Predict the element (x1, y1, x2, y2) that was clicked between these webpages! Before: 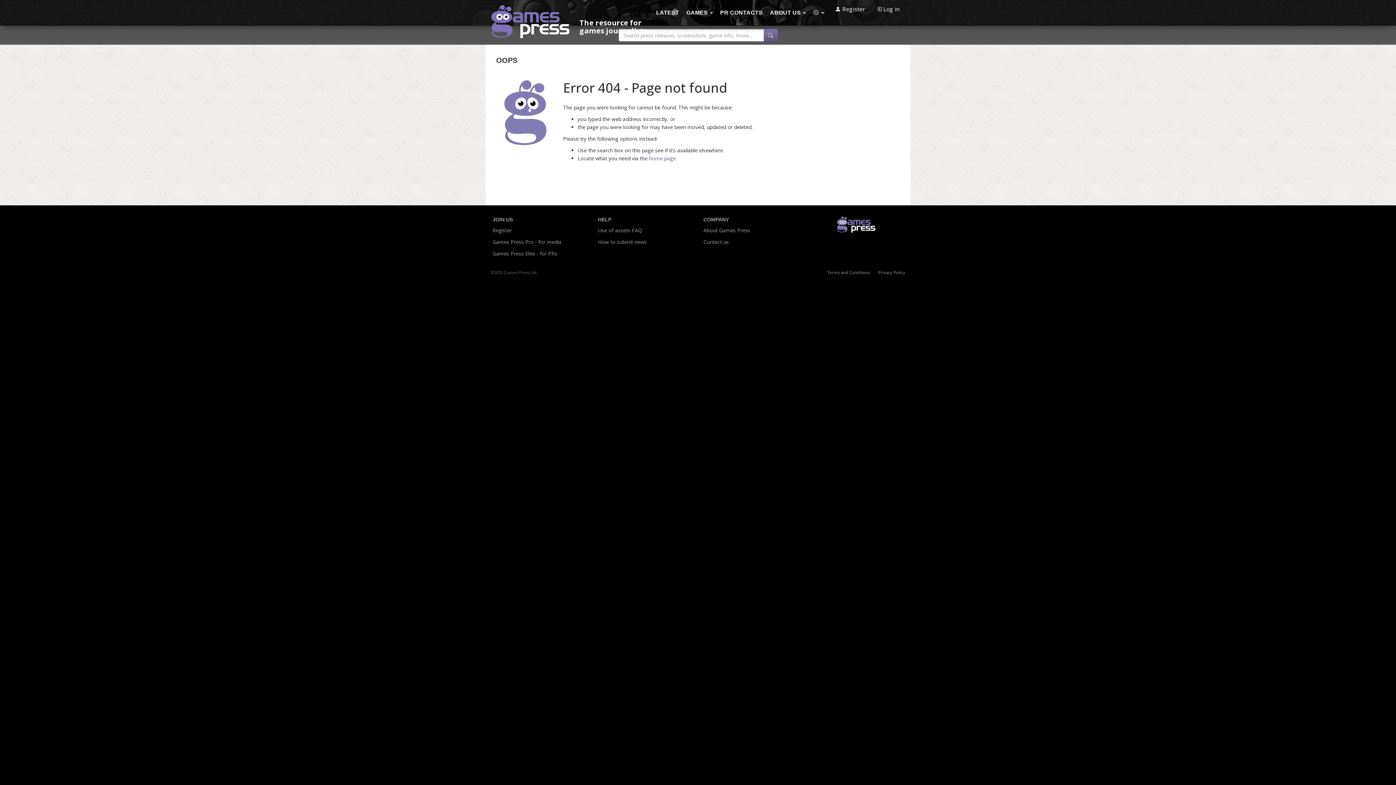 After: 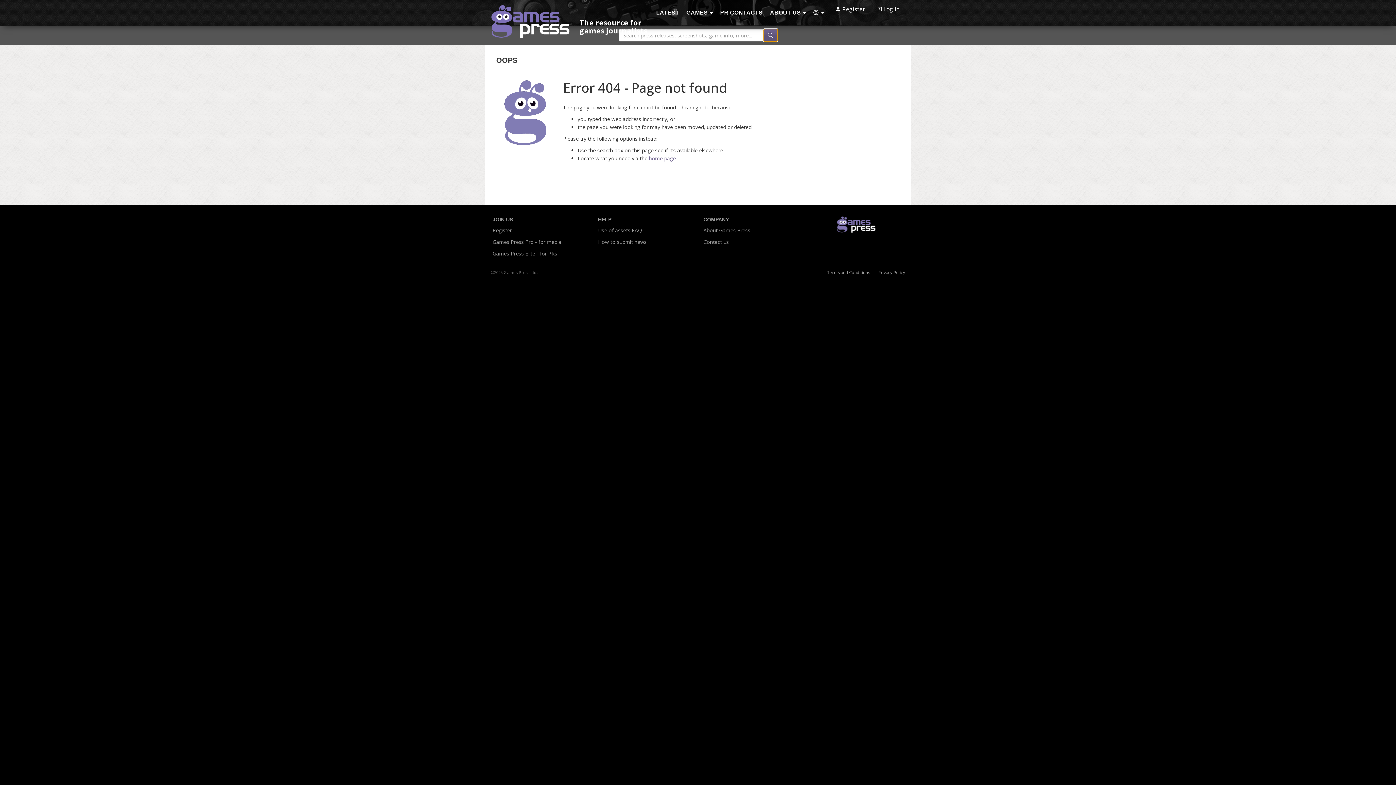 Action: label: Search press releases, screenshots, game info, more... bbox: (763, 29, 777, 41)